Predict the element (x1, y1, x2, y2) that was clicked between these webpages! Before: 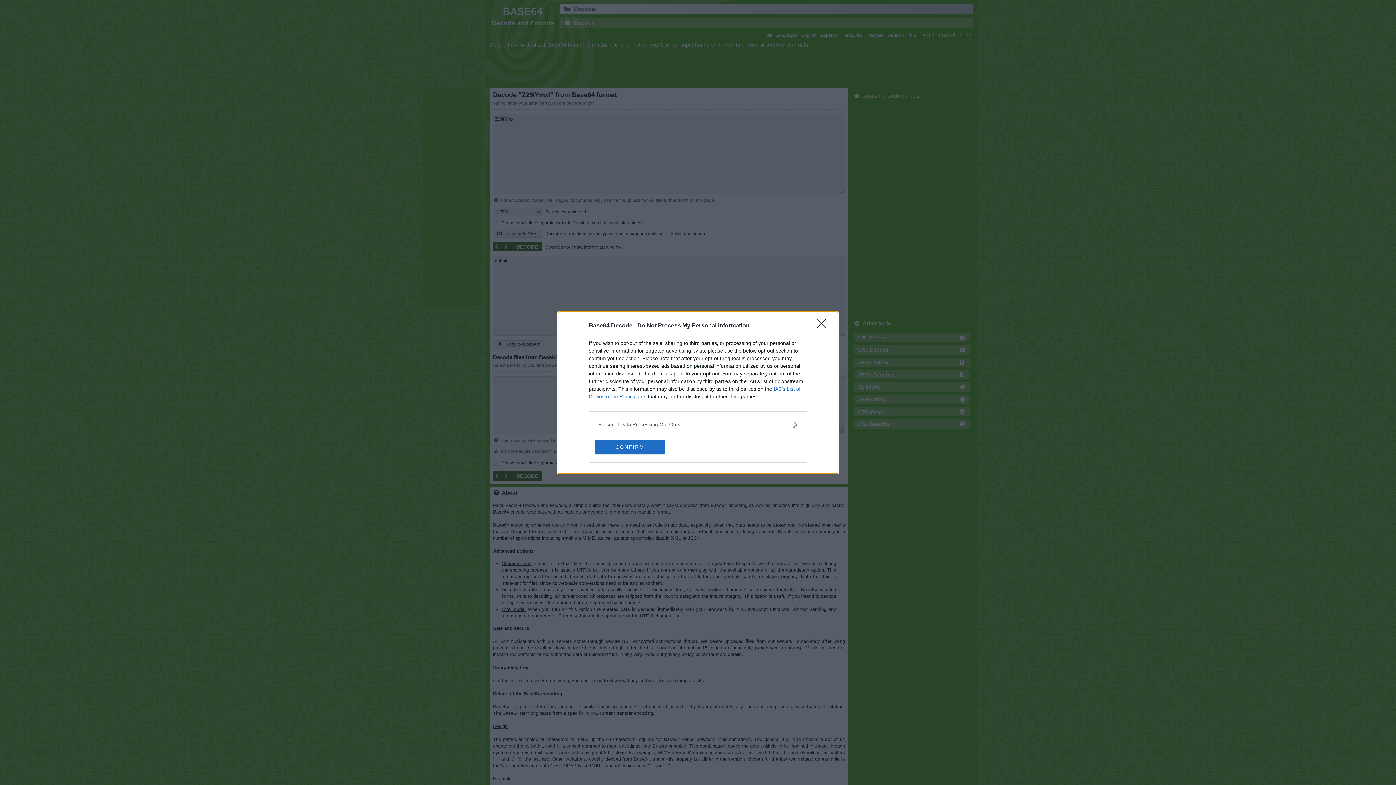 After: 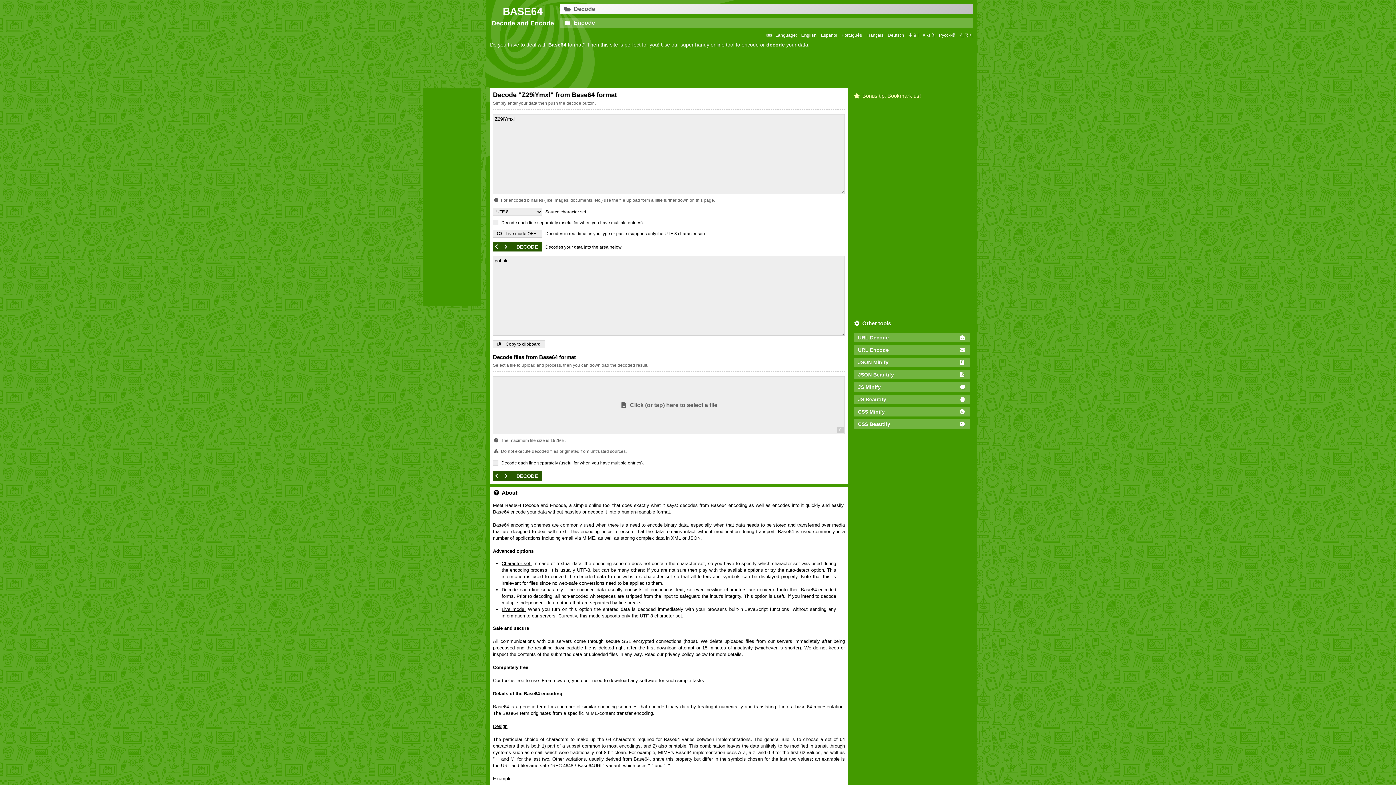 Action: label: CONFIRM bbox: (595, 439, 664, 454)